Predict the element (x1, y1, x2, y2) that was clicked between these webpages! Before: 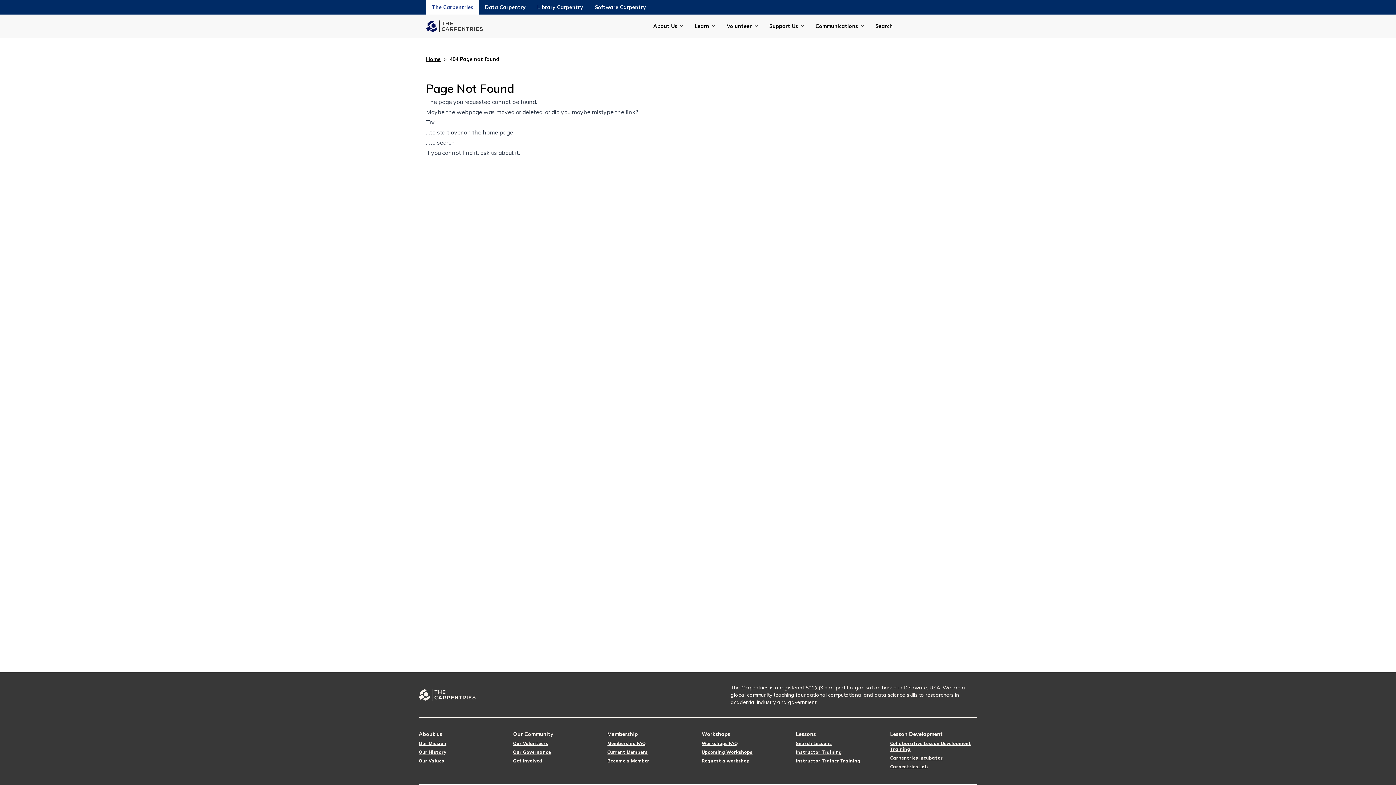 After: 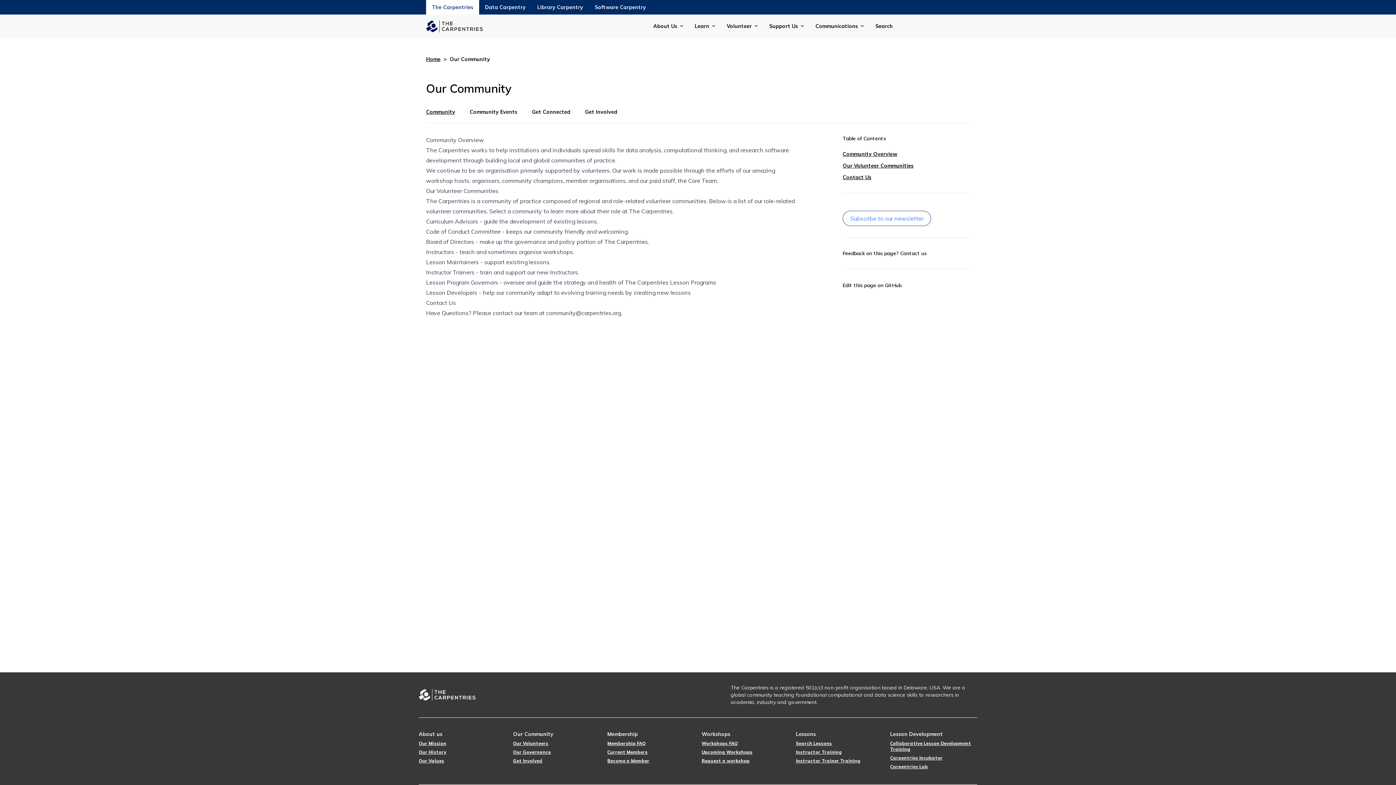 Action: bbox: (513, 741, 548, 746) label: Our Volunteers